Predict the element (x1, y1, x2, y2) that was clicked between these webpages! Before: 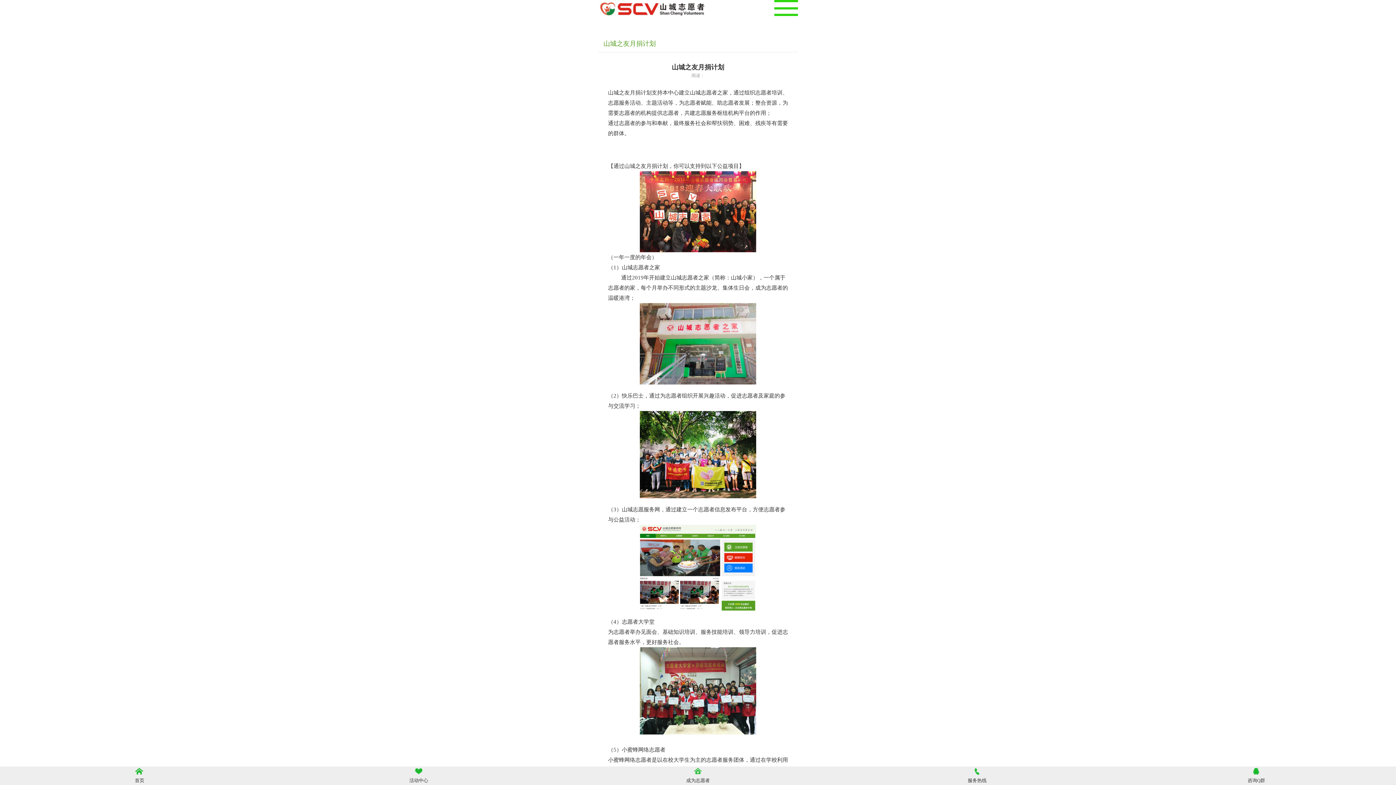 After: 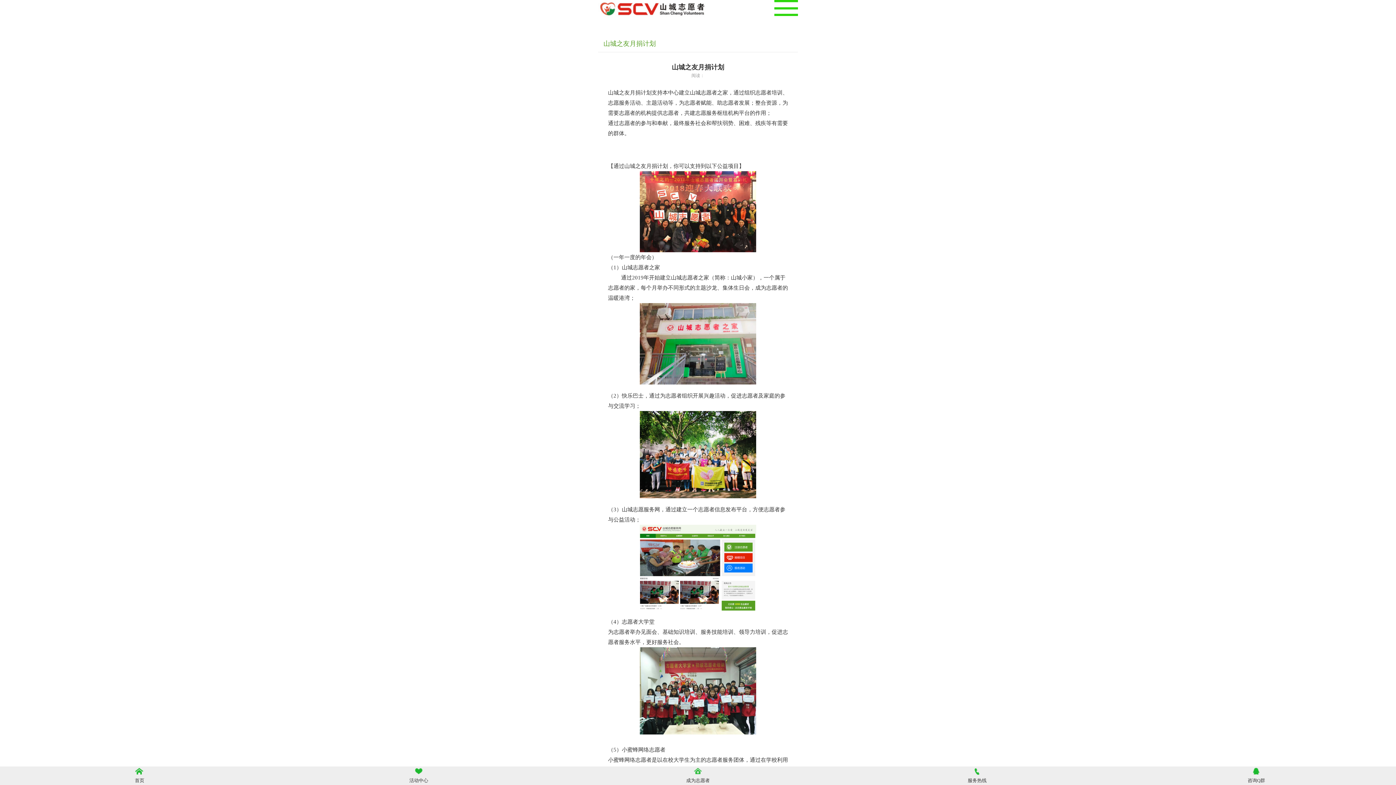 Action: bbox: (598, 12, 708, 18)